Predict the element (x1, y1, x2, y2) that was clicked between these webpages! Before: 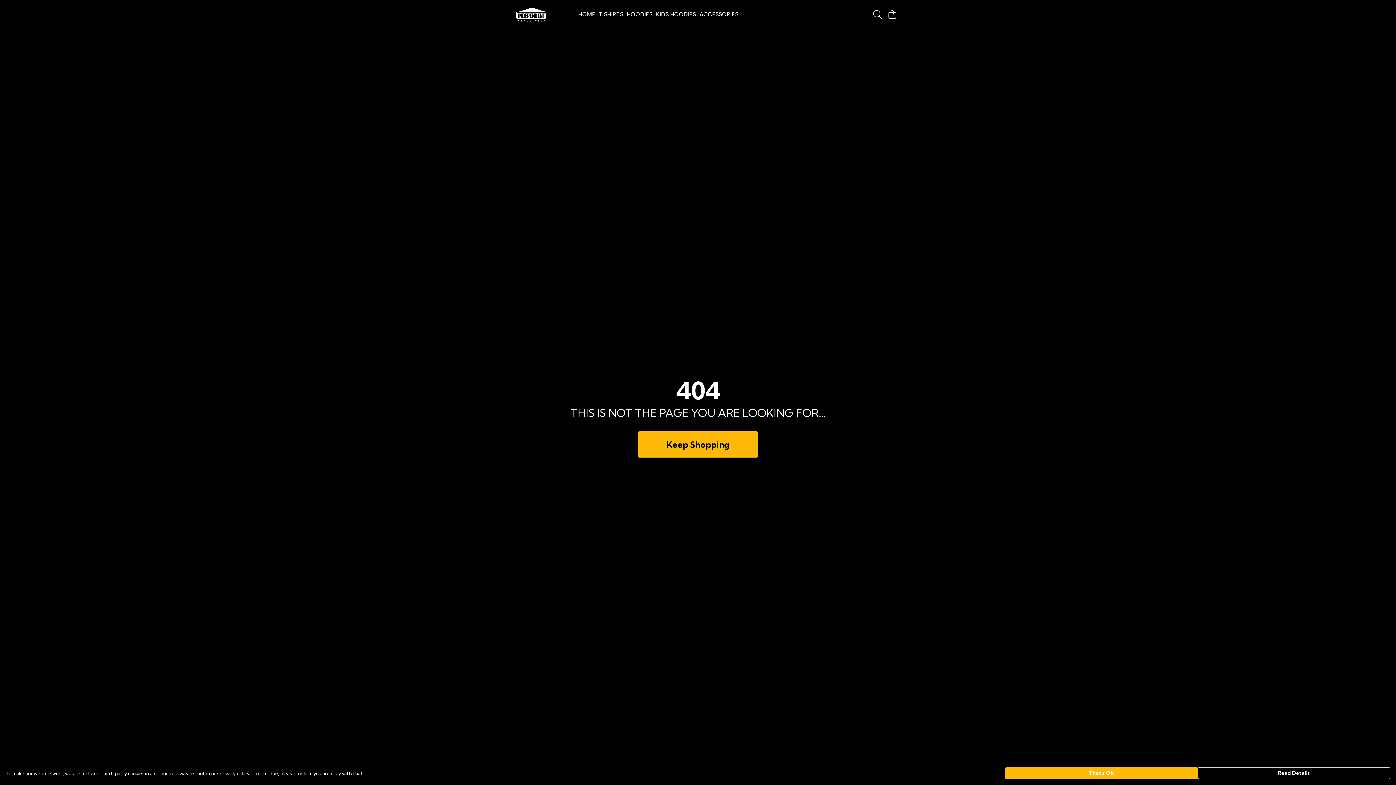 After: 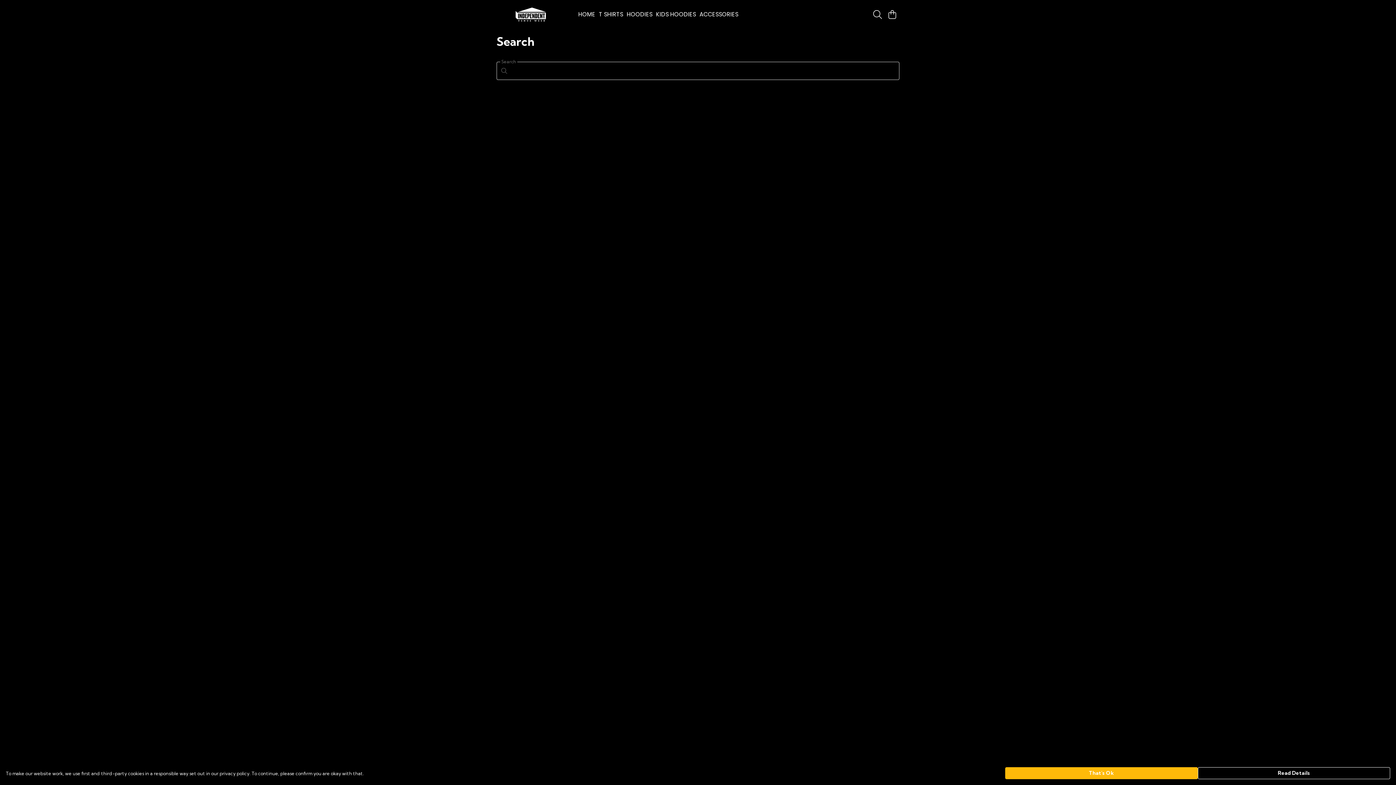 Action: label: Search bbox: (870, 7, 885, 21)